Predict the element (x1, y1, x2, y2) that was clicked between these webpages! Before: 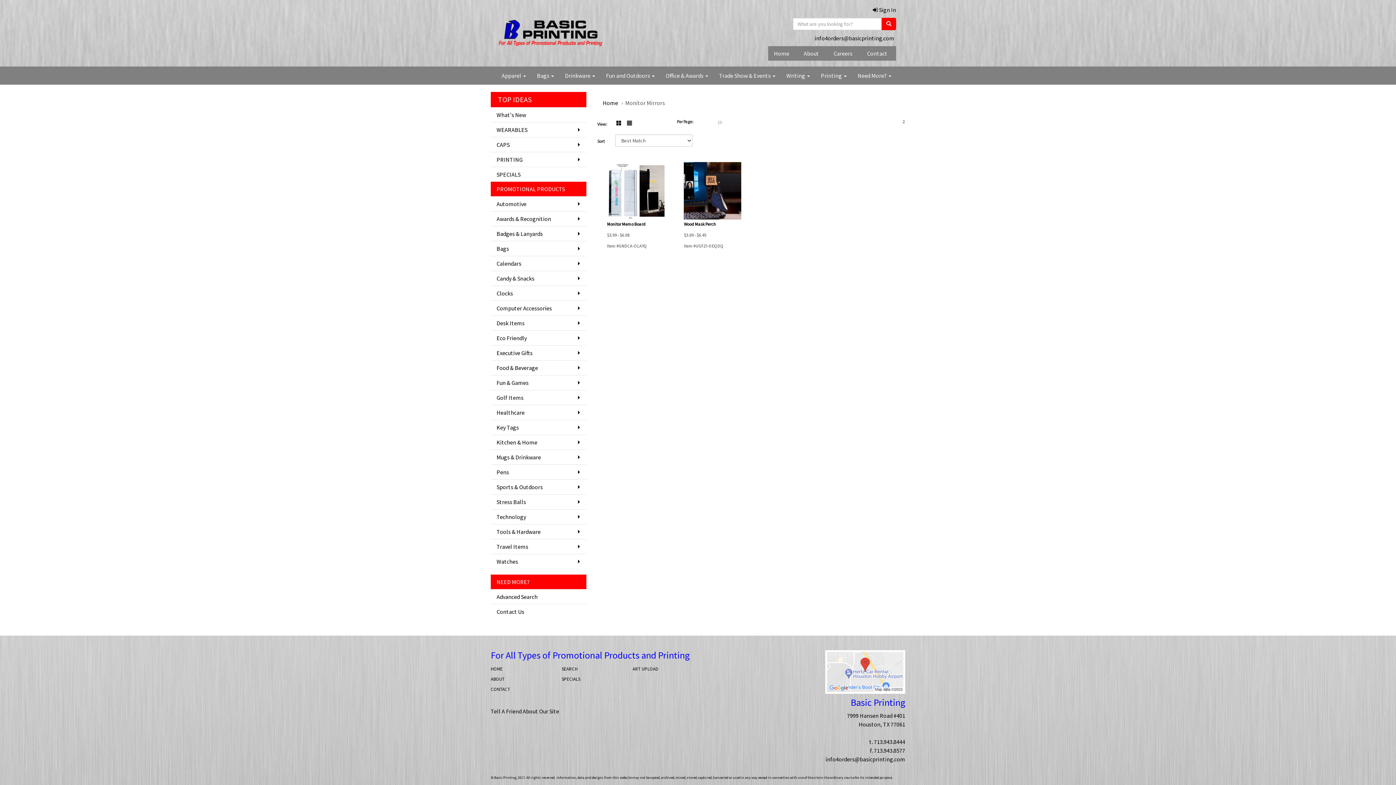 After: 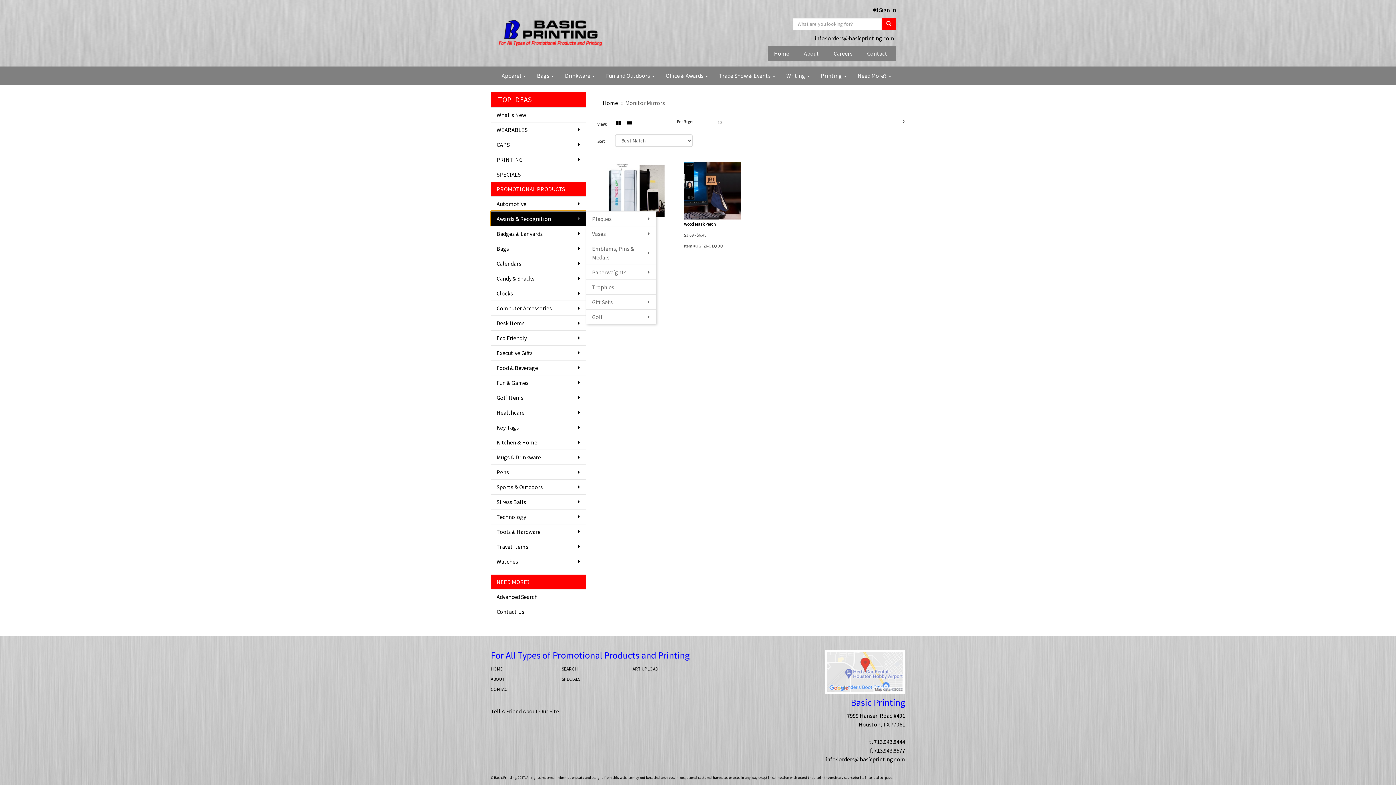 Action: bbox: (490, 211, 586, 226) label: Awards & Recognition